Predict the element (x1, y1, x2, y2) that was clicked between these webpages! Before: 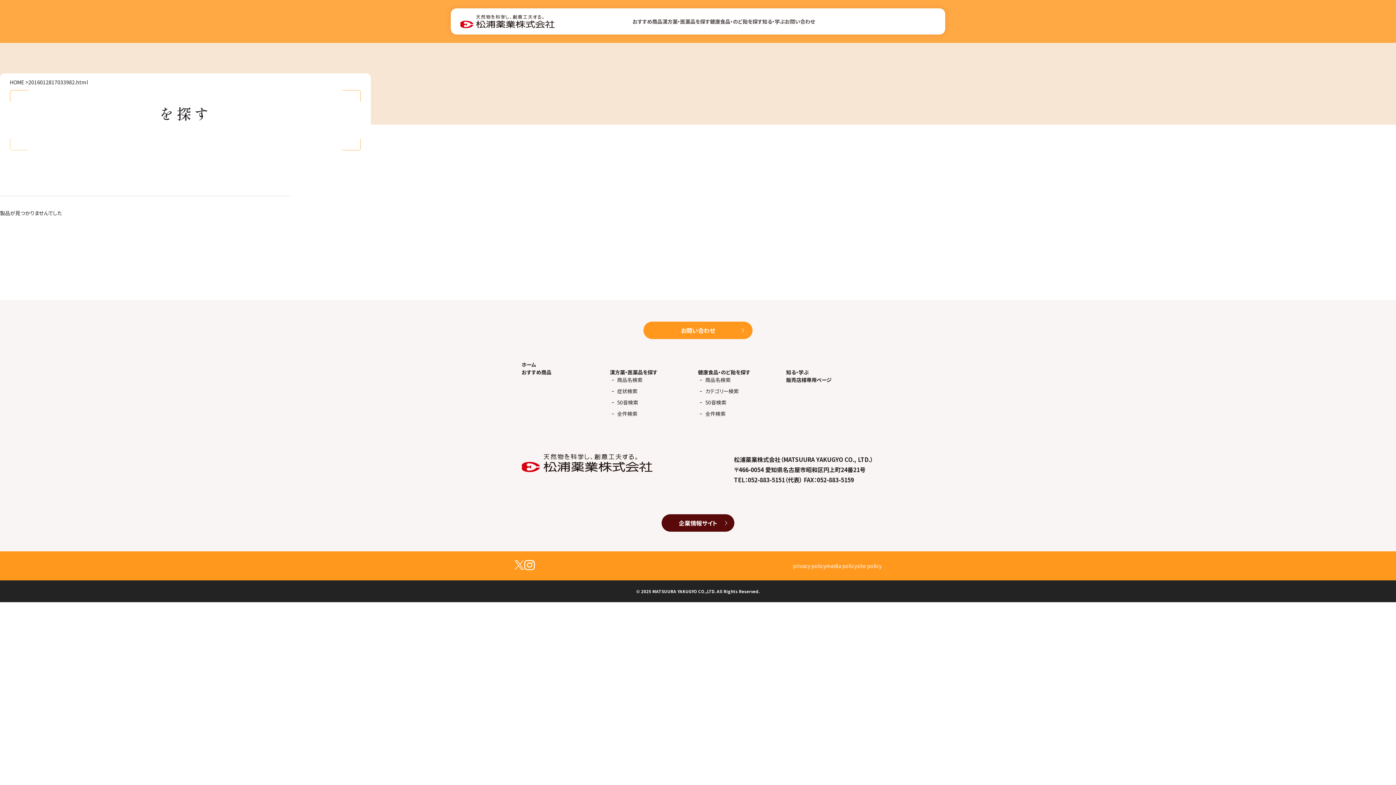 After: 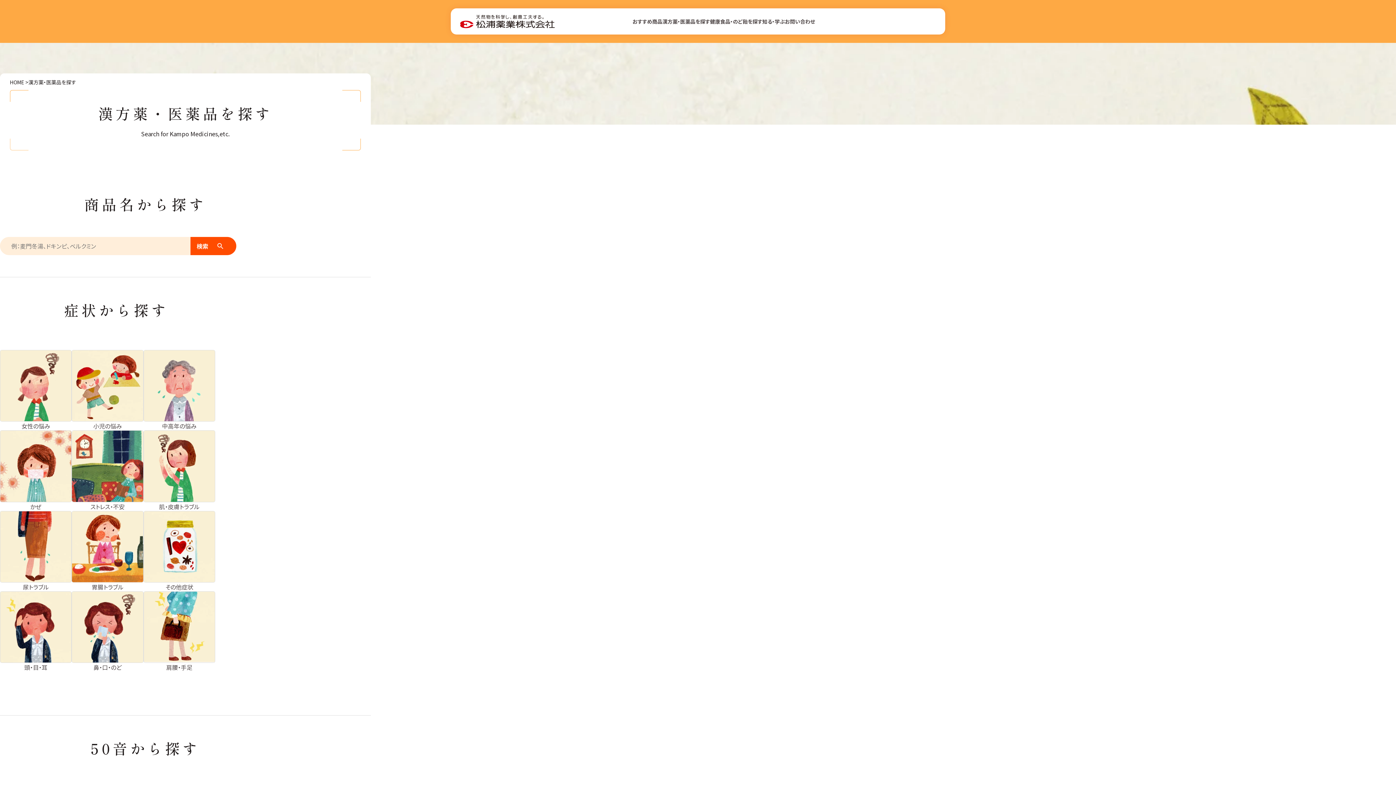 Action: label: 漢方薬・医薬品を探す bbox: (610, 368, 657, 376)